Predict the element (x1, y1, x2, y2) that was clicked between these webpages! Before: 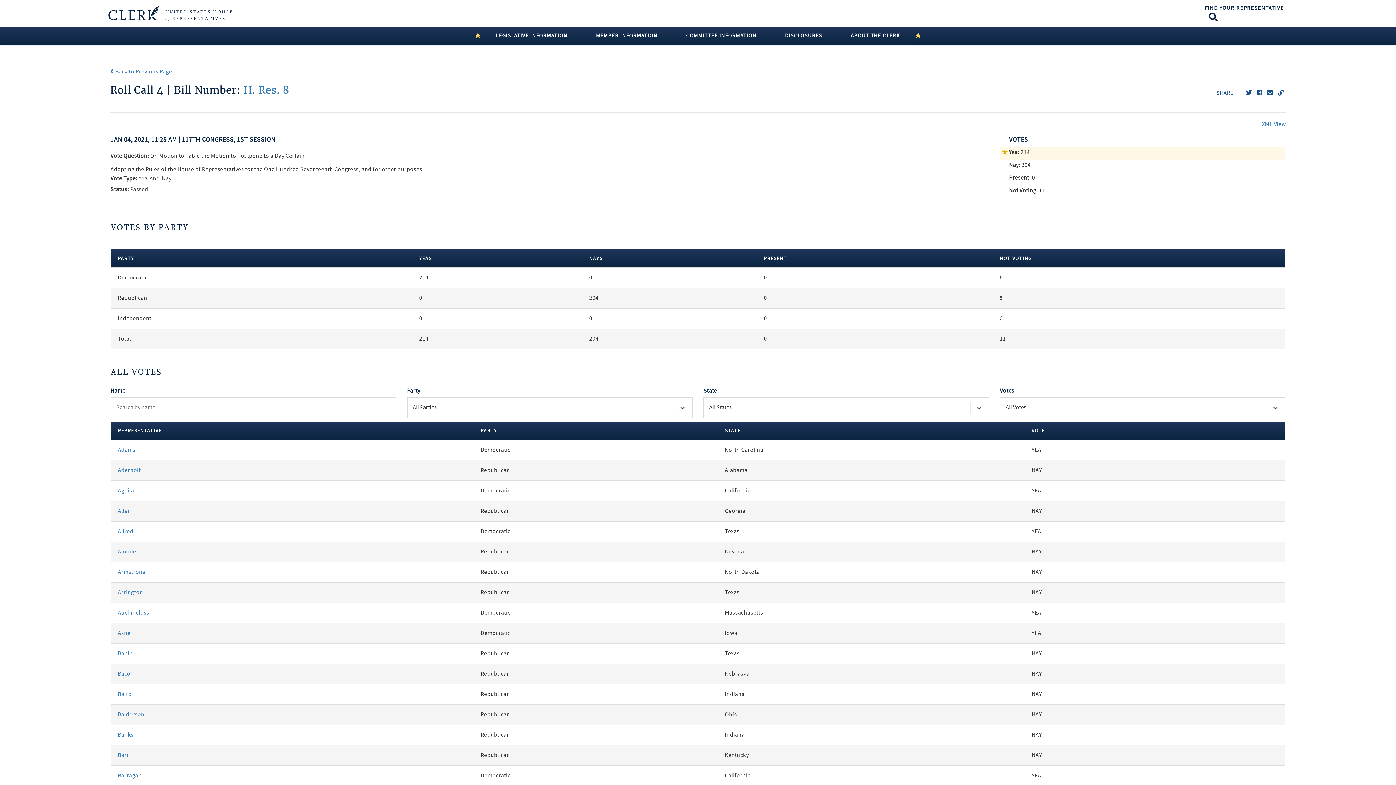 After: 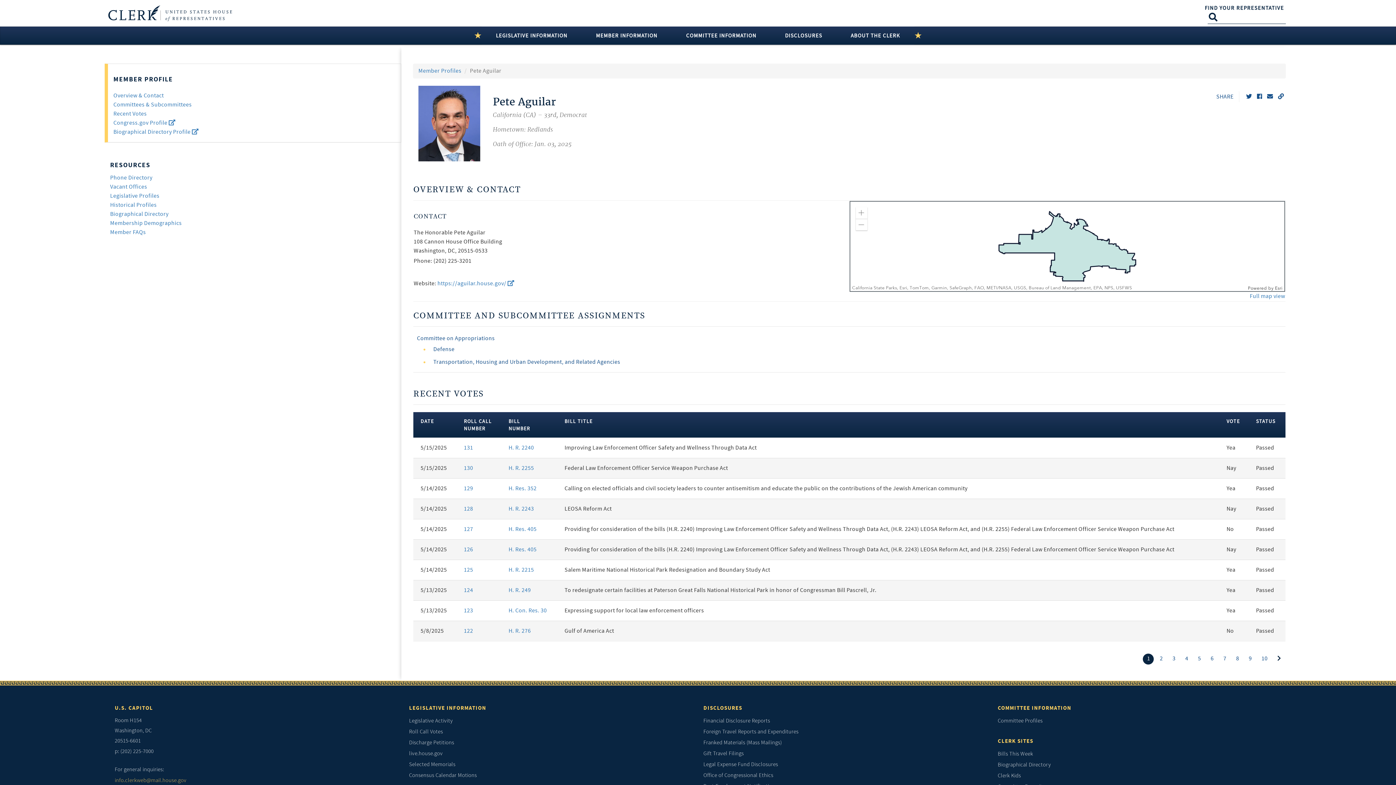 Action: label: Representative Aguilar of Democratic from California Voted Yea bbox: (117, 487, 136, 494)